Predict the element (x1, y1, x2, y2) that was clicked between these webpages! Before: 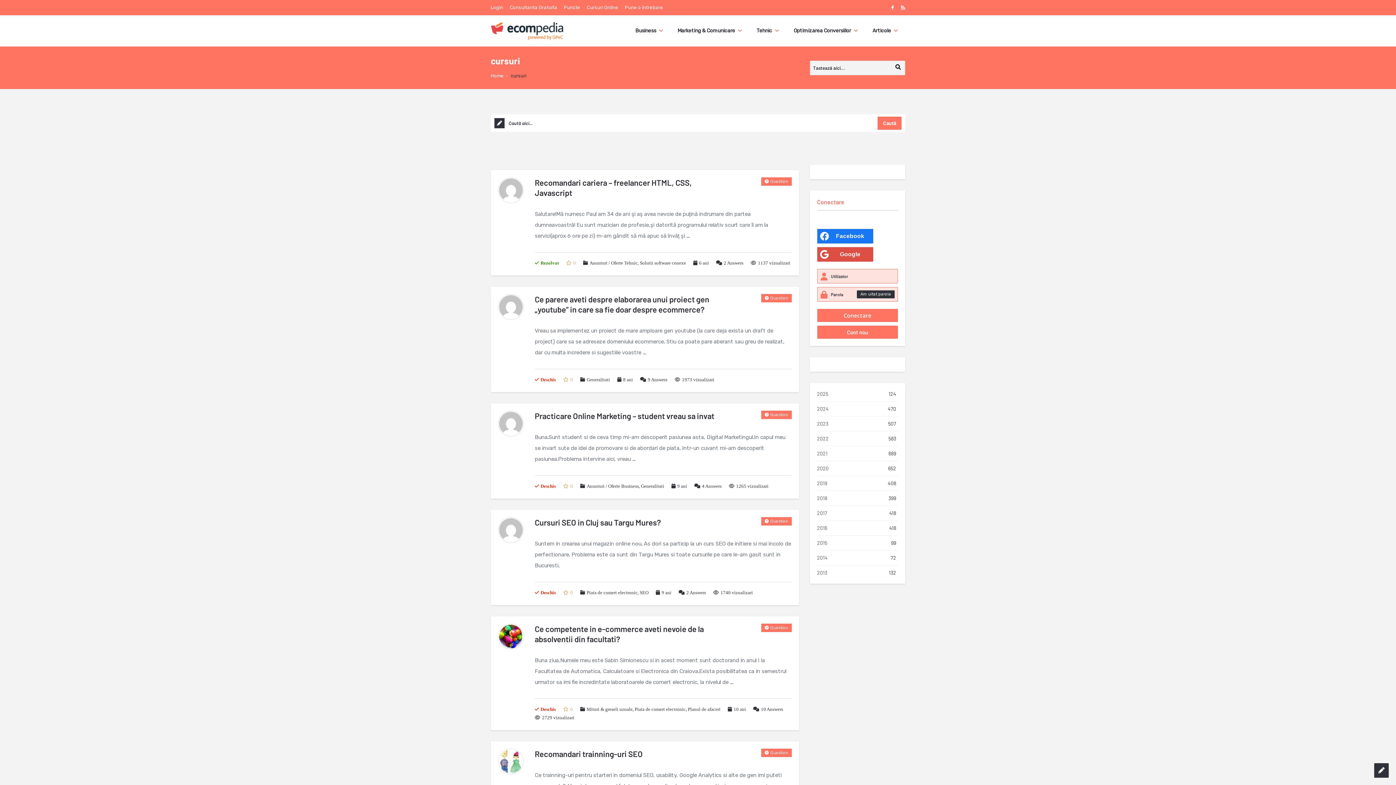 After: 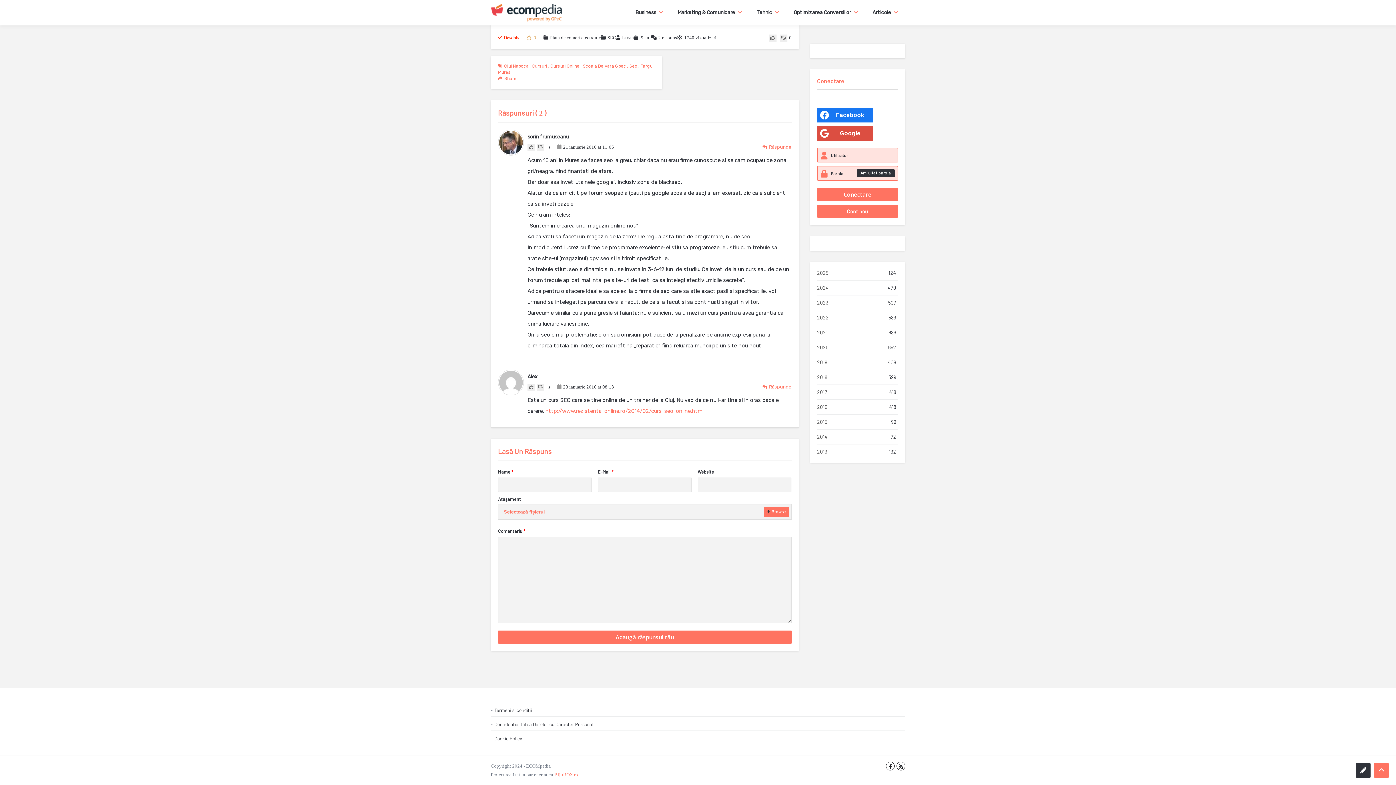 Action: label: 2 Answers bbox: (678, 589, 706, 596)